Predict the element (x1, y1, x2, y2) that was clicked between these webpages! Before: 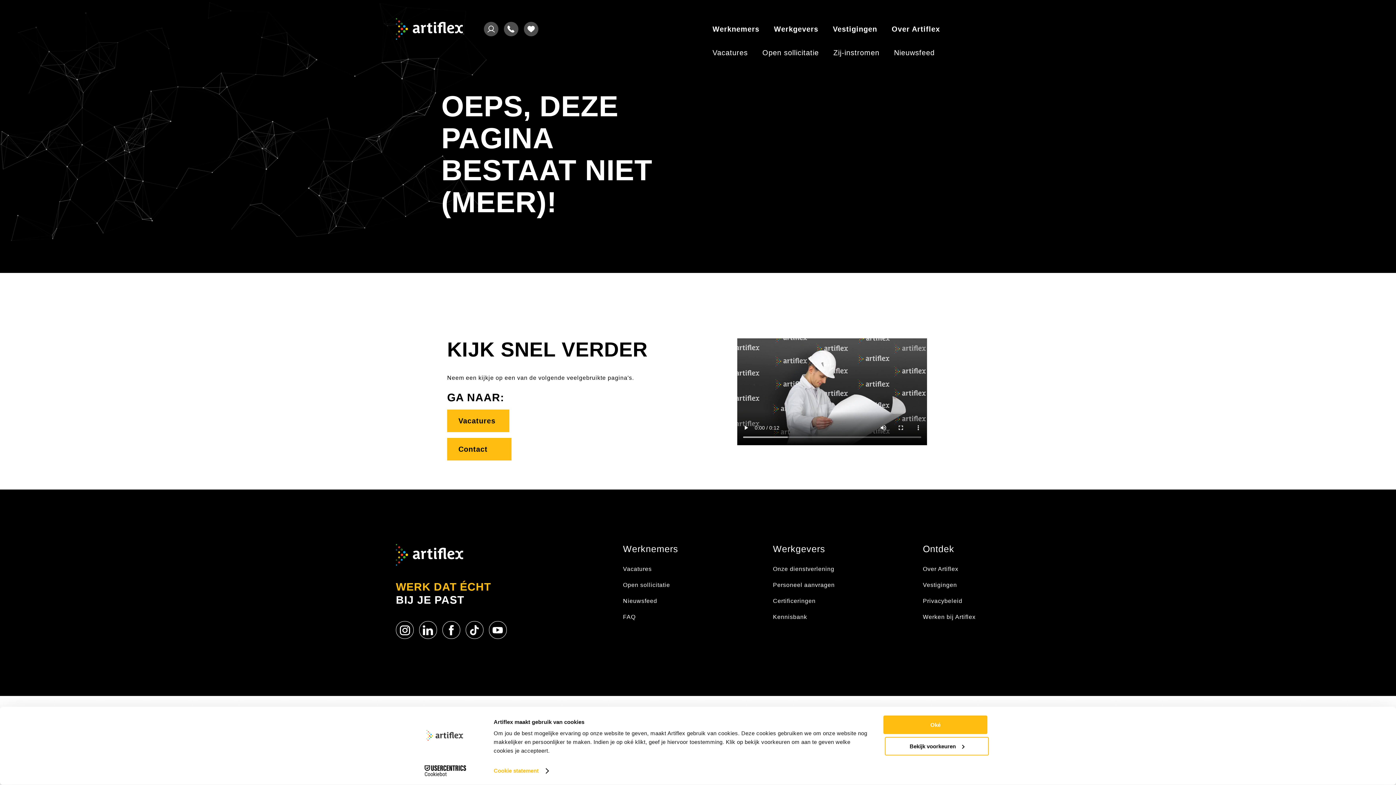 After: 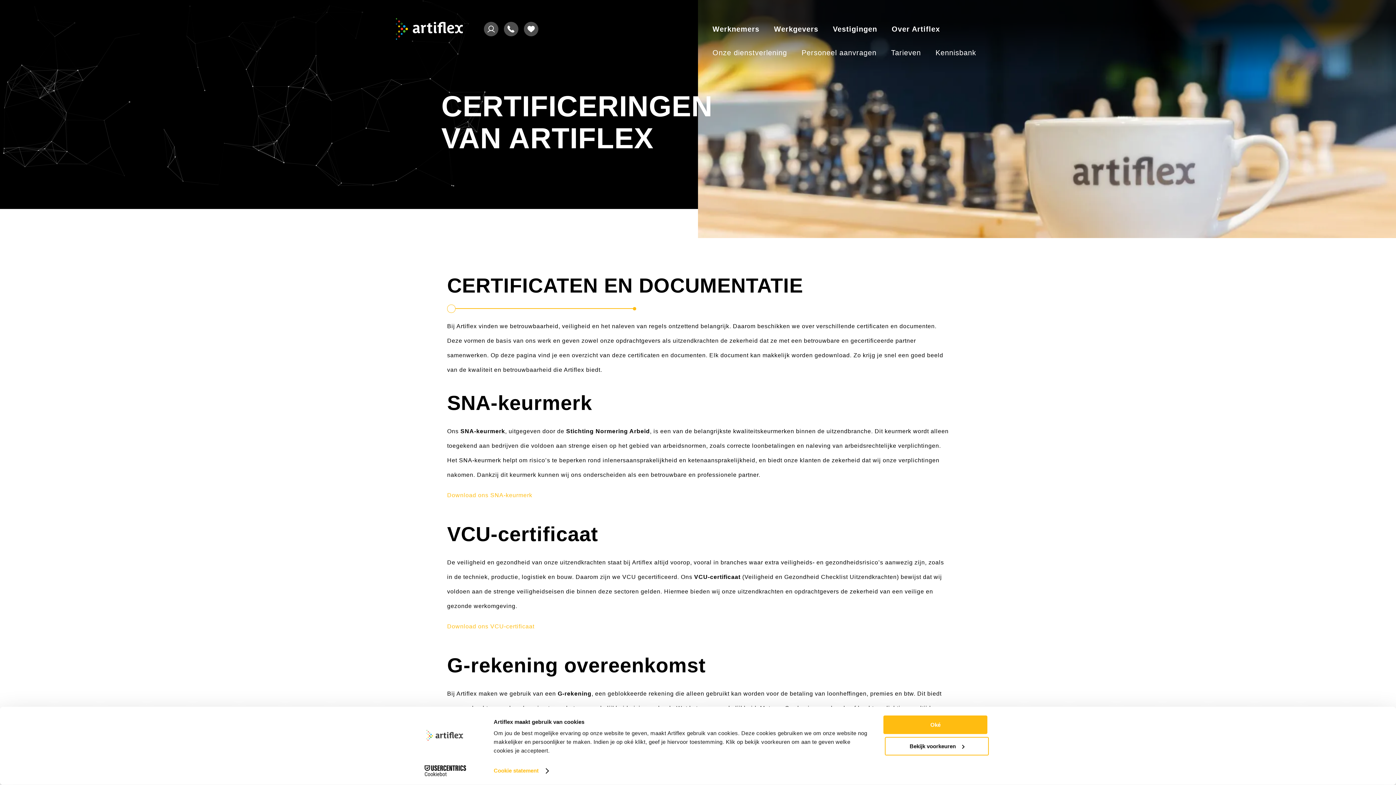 Action: bbox: (773, 598, 815, 604) label: Certificeringen